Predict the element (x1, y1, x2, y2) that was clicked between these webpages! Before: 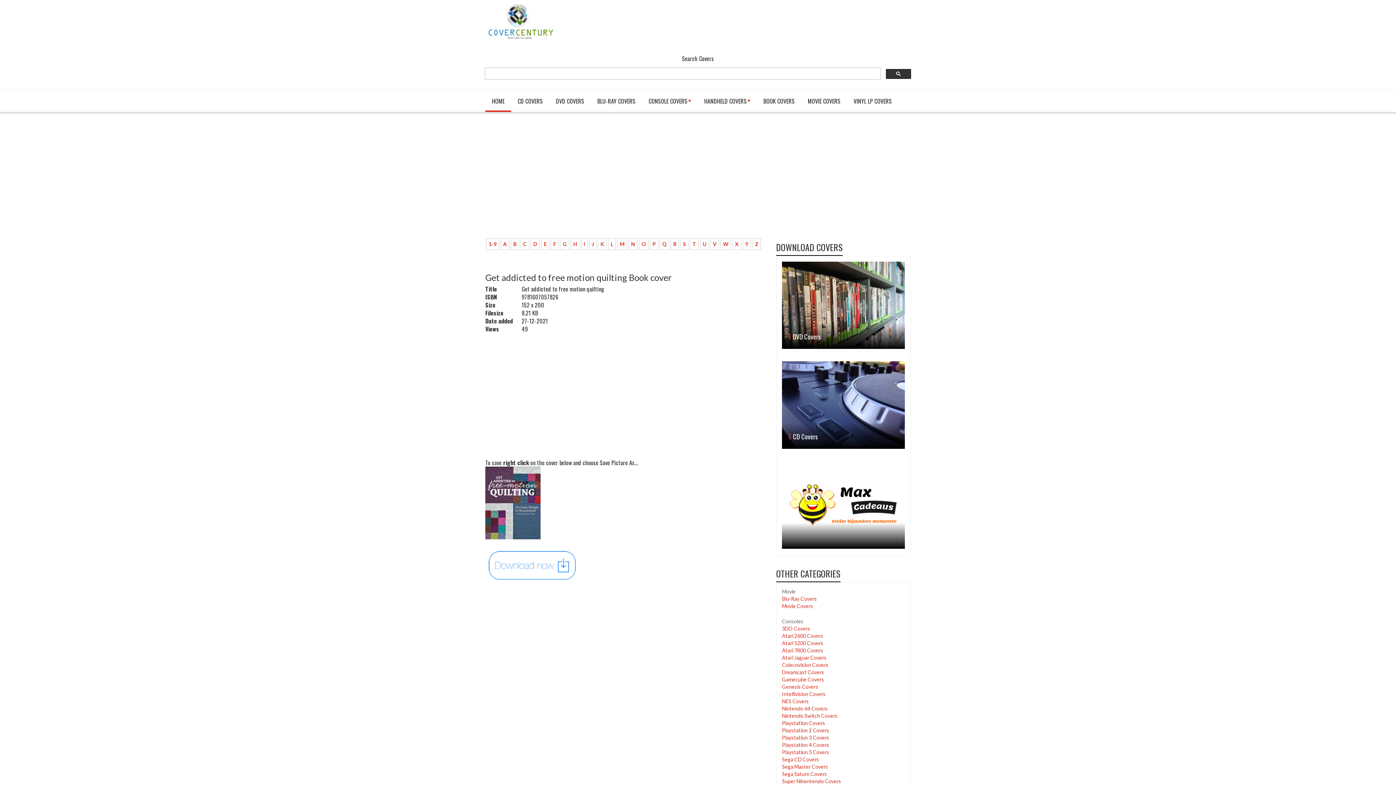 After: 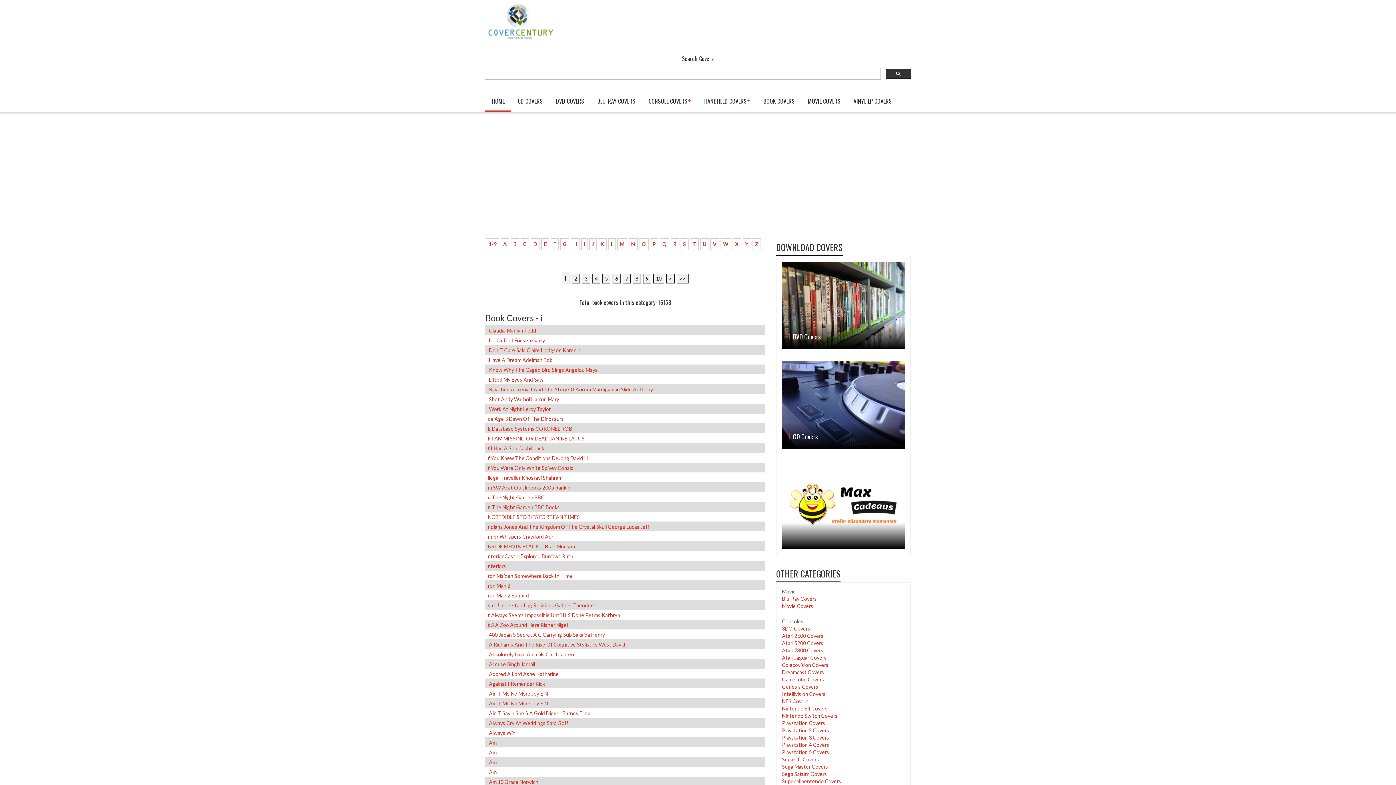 Action: bbox: (581, 238, 588, 250) label: I